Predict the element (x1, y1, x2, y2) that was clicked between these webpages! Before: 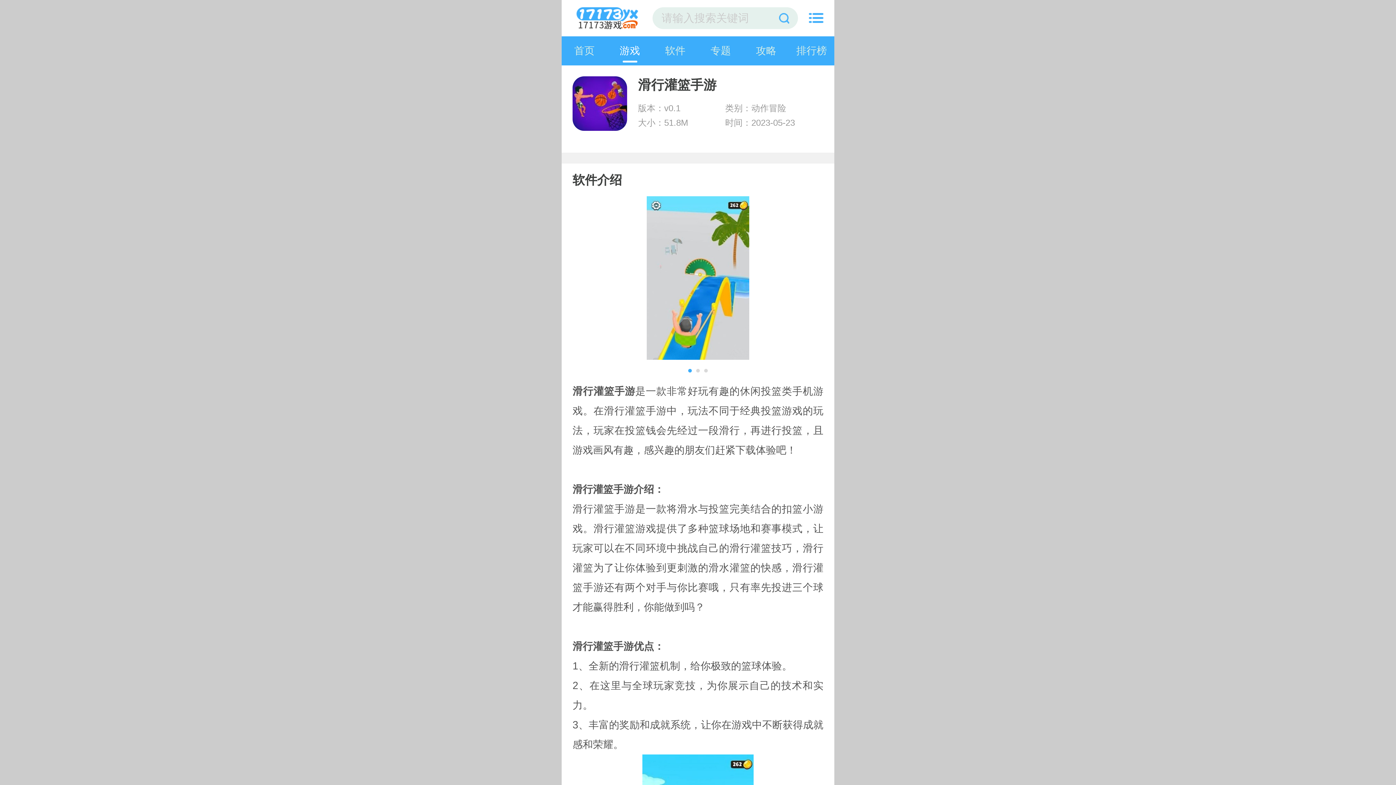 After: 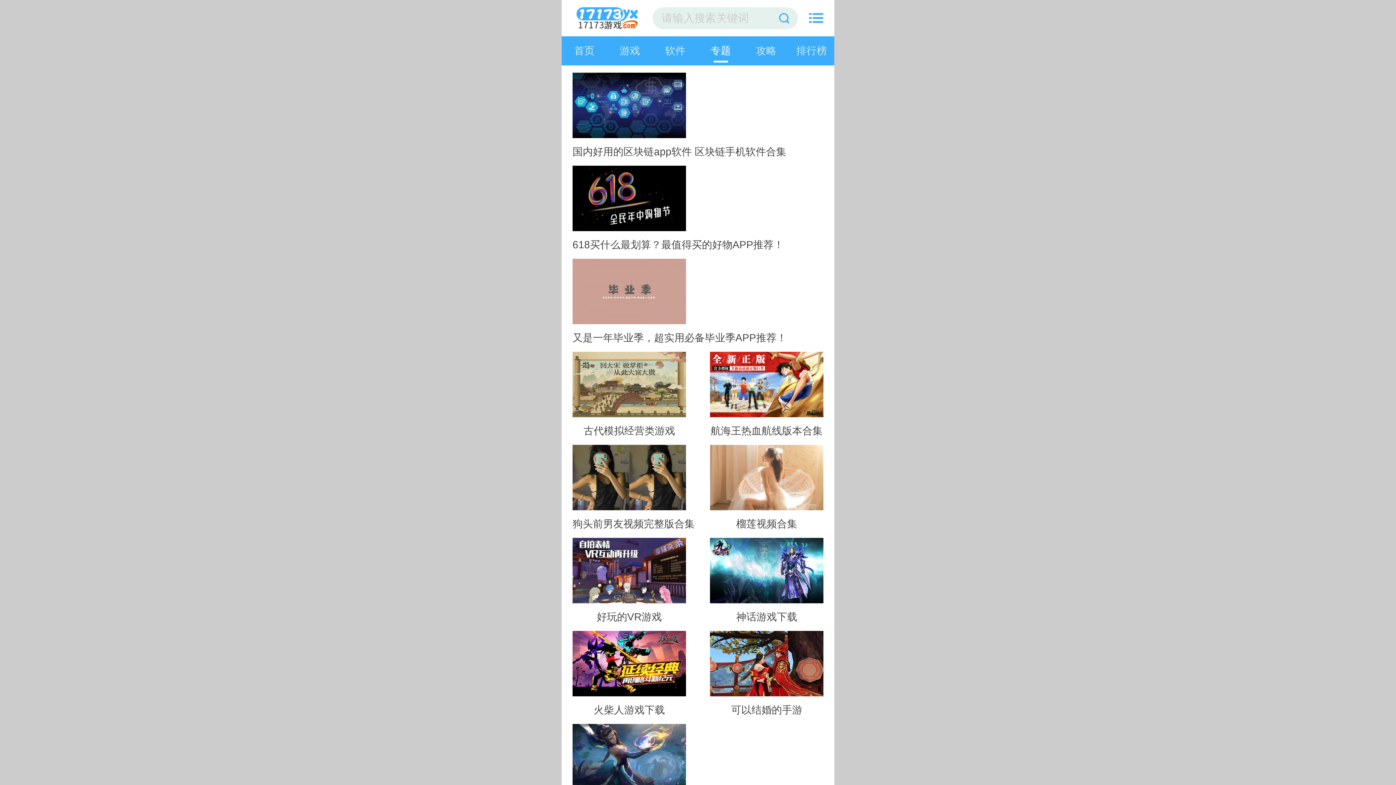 Action: bbox: (698, 36, 743, 65) label: 专题